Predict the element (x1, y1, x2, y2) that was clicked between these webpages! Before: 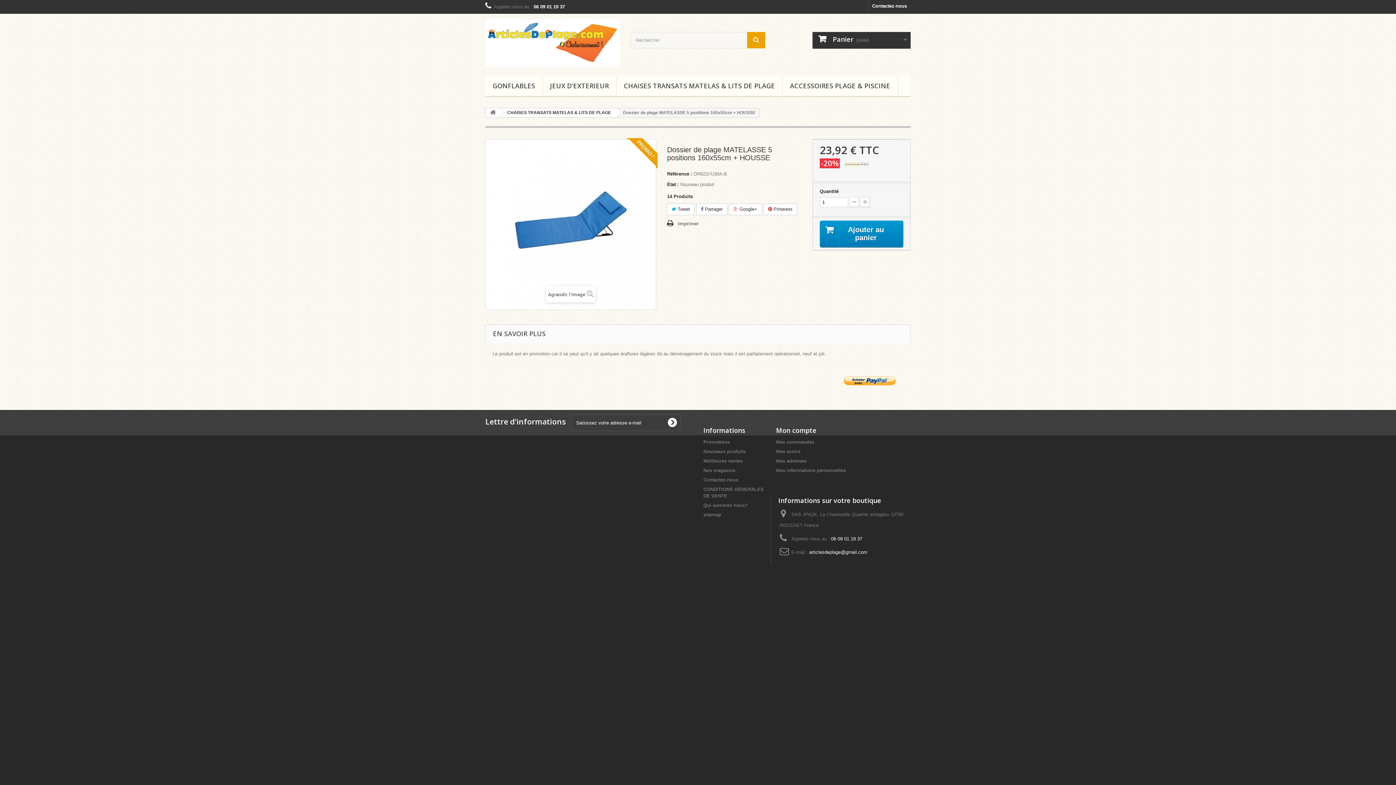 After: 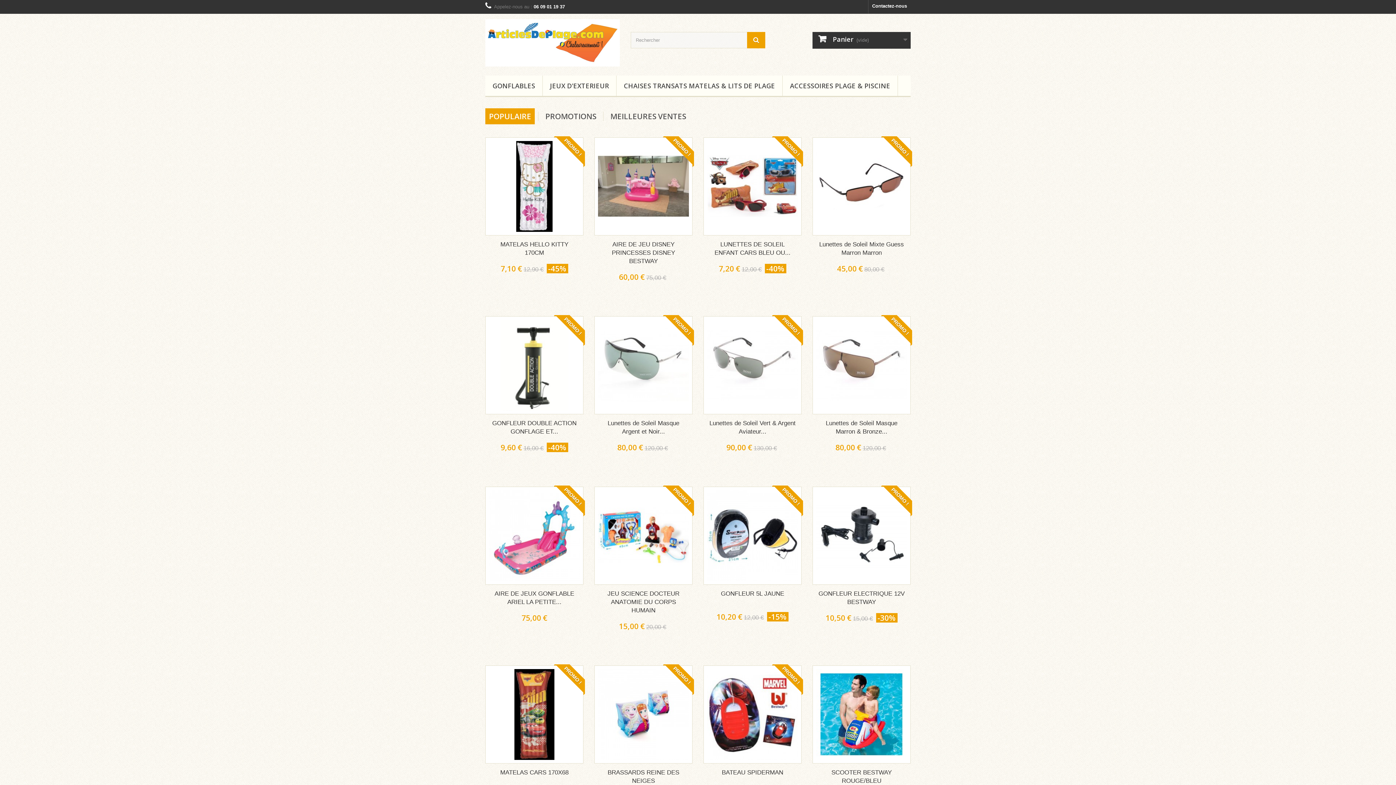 Action: bbox: (486, 108, 500, 117)